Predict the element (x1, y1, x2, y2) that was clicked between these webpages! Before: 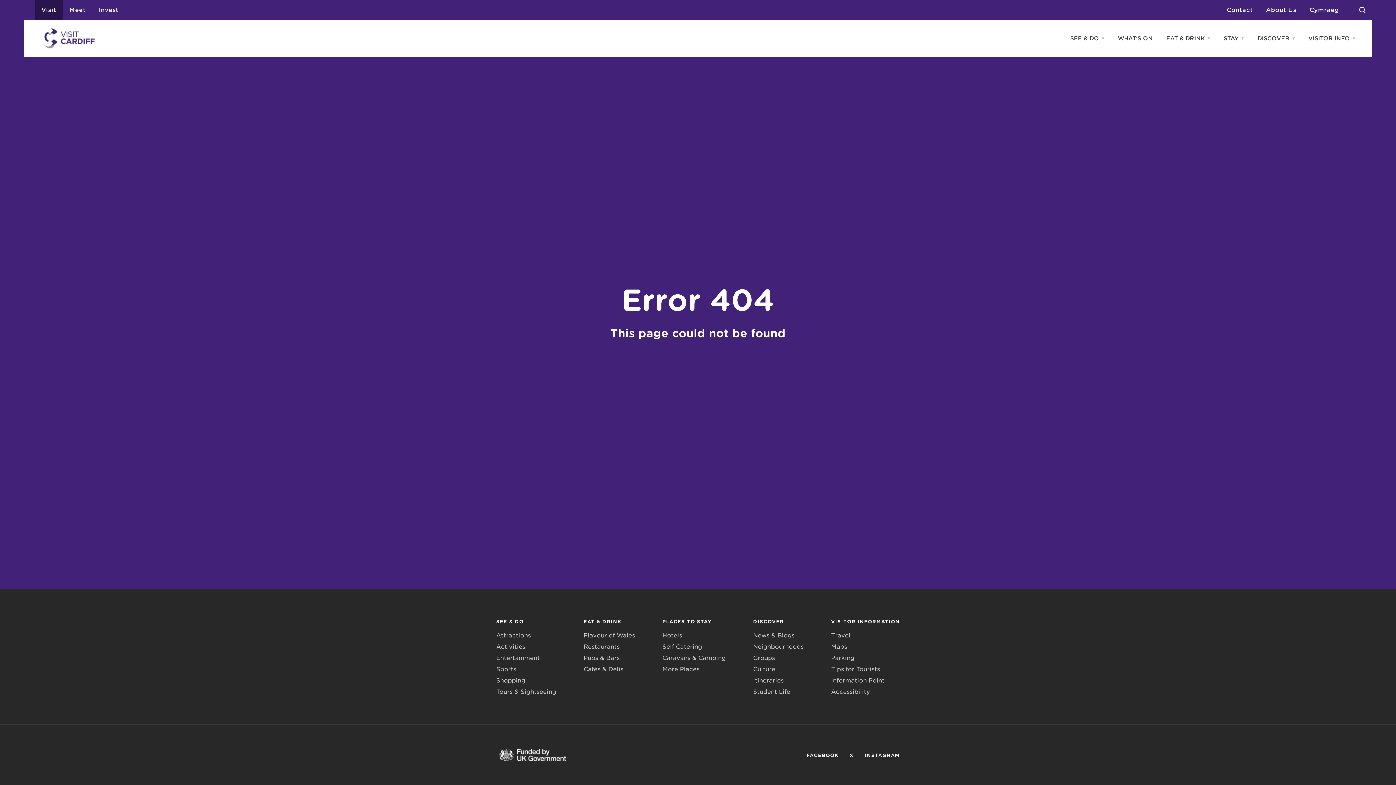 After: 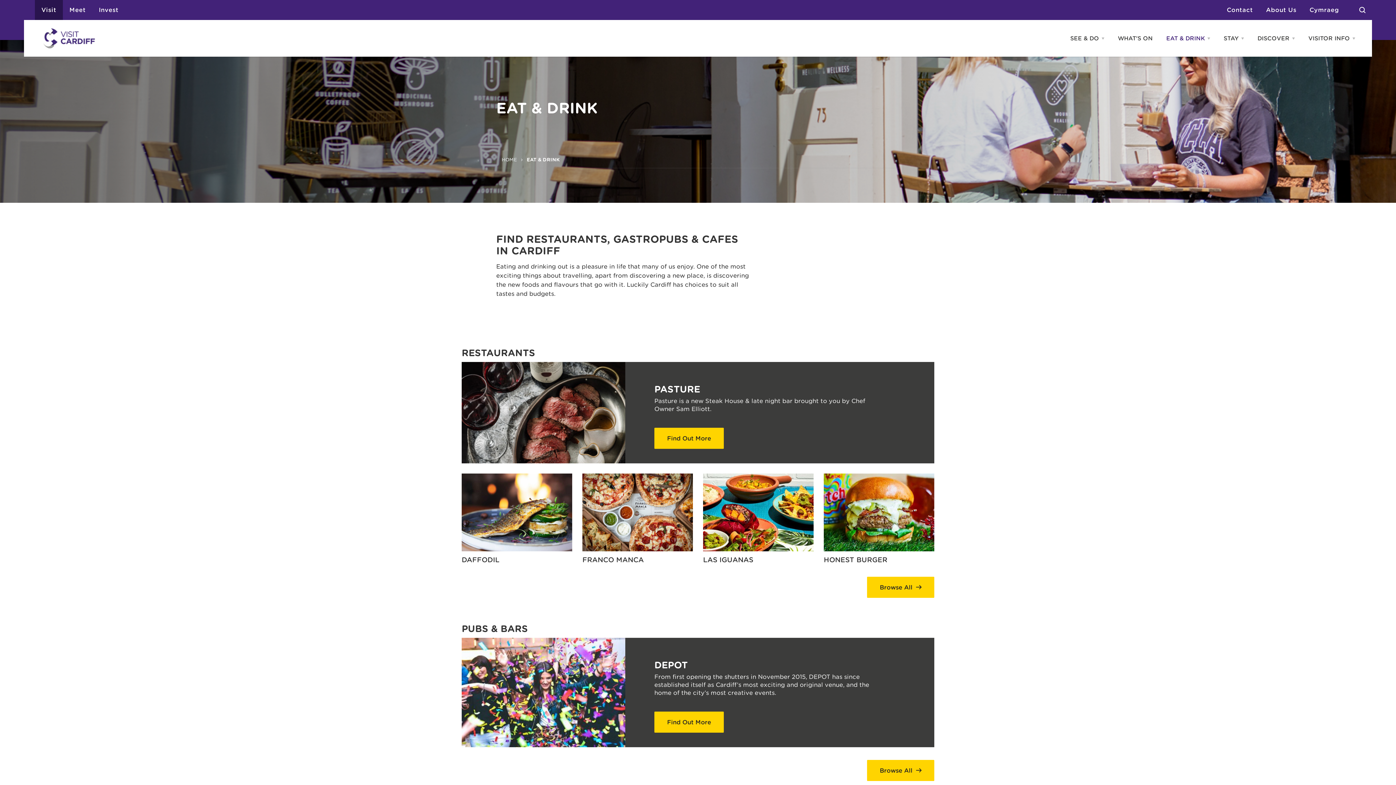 Action: label: EAT & DRINK bbox: (1166, 20, 1210, 56)